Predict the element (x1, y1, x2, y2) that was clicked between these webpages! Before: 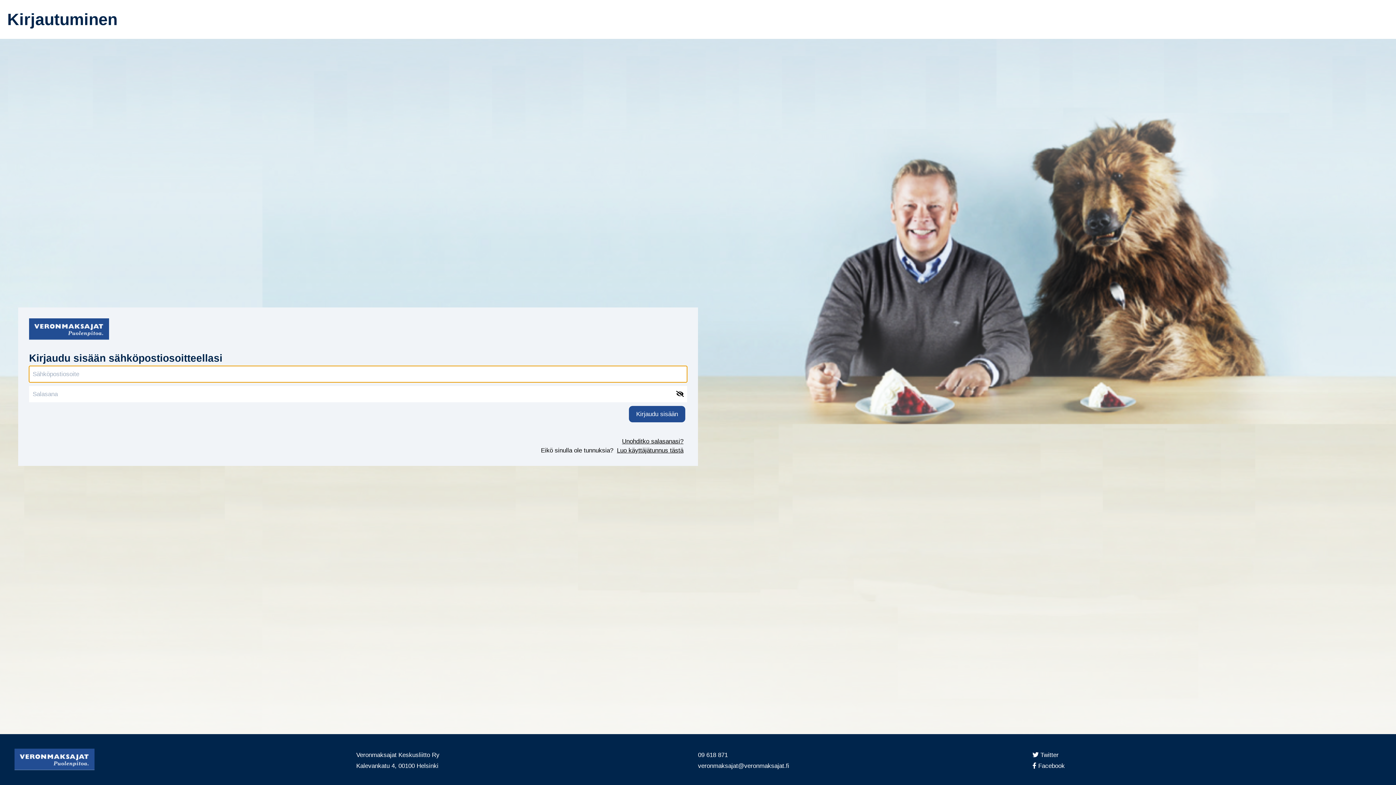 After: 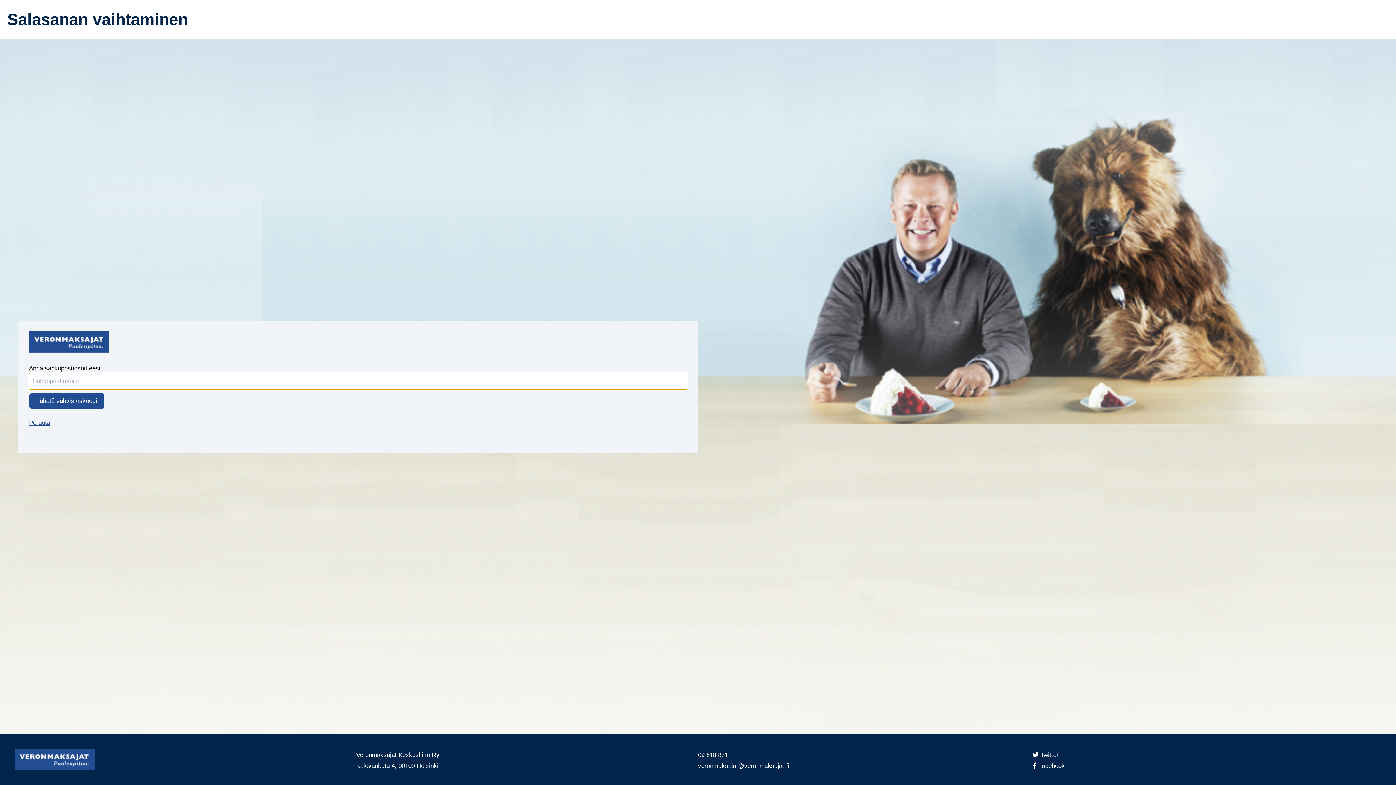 Action: bbox: (1324, 258, 1376, 264) label: Unohditko salasanasi?